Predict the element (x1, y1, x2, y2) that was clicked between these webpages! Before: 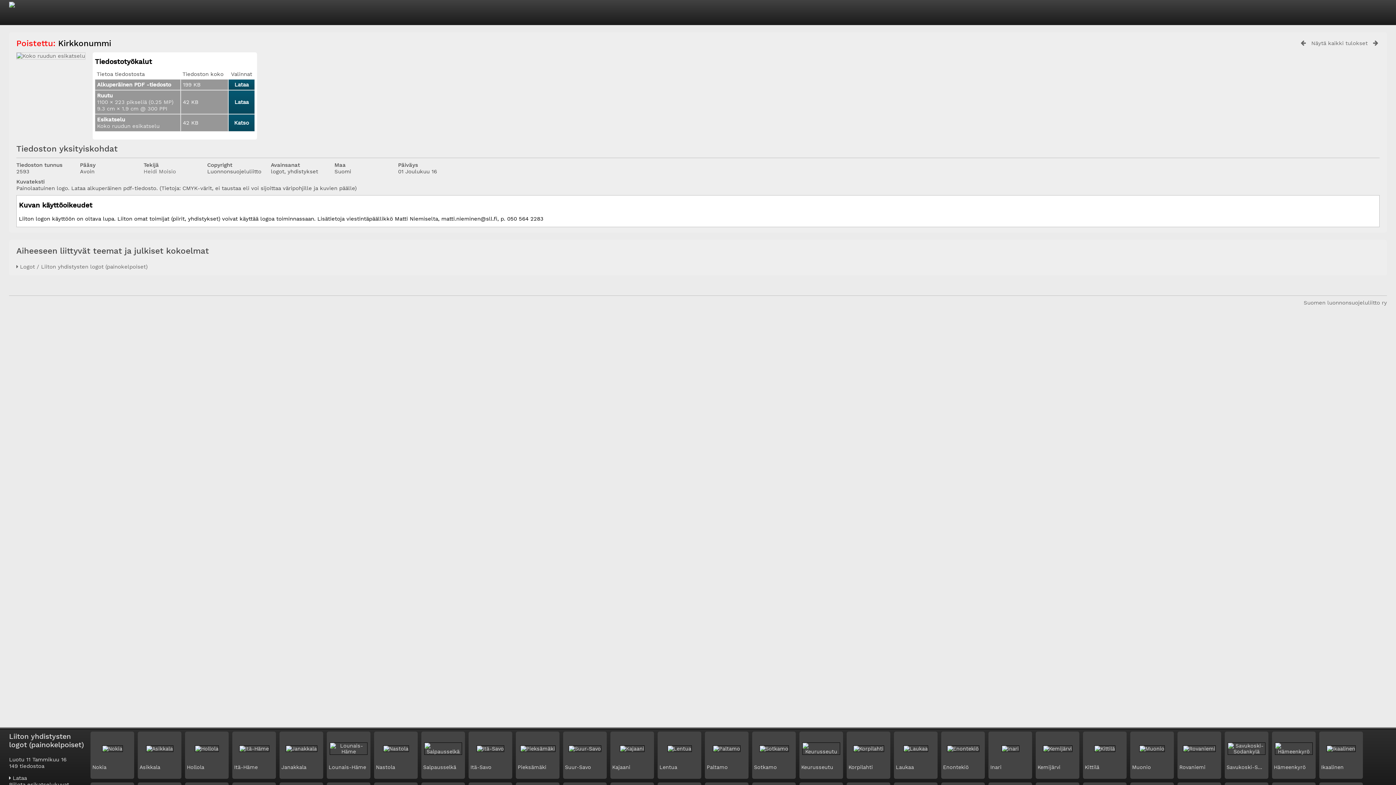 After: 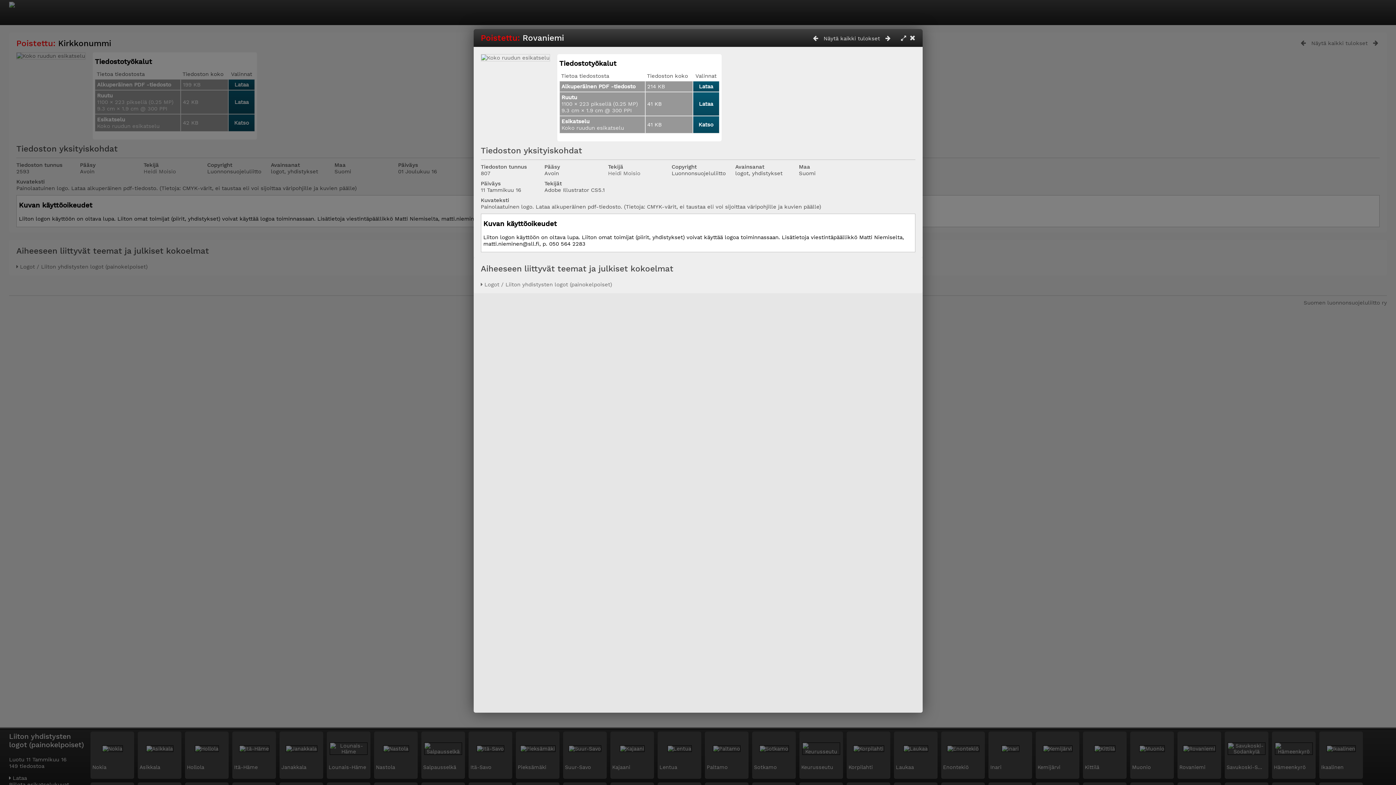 Action: bbox: (1199, 746, 1200, 752)